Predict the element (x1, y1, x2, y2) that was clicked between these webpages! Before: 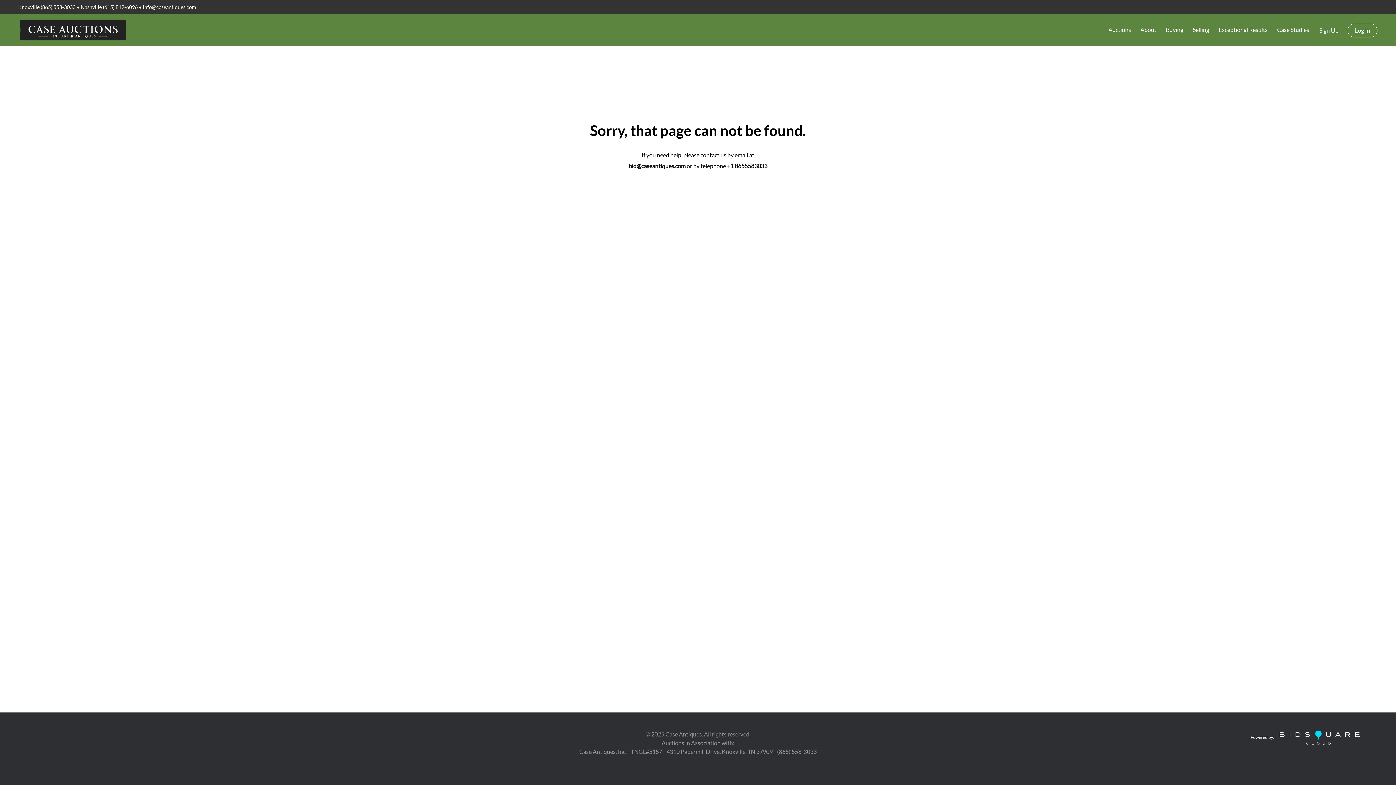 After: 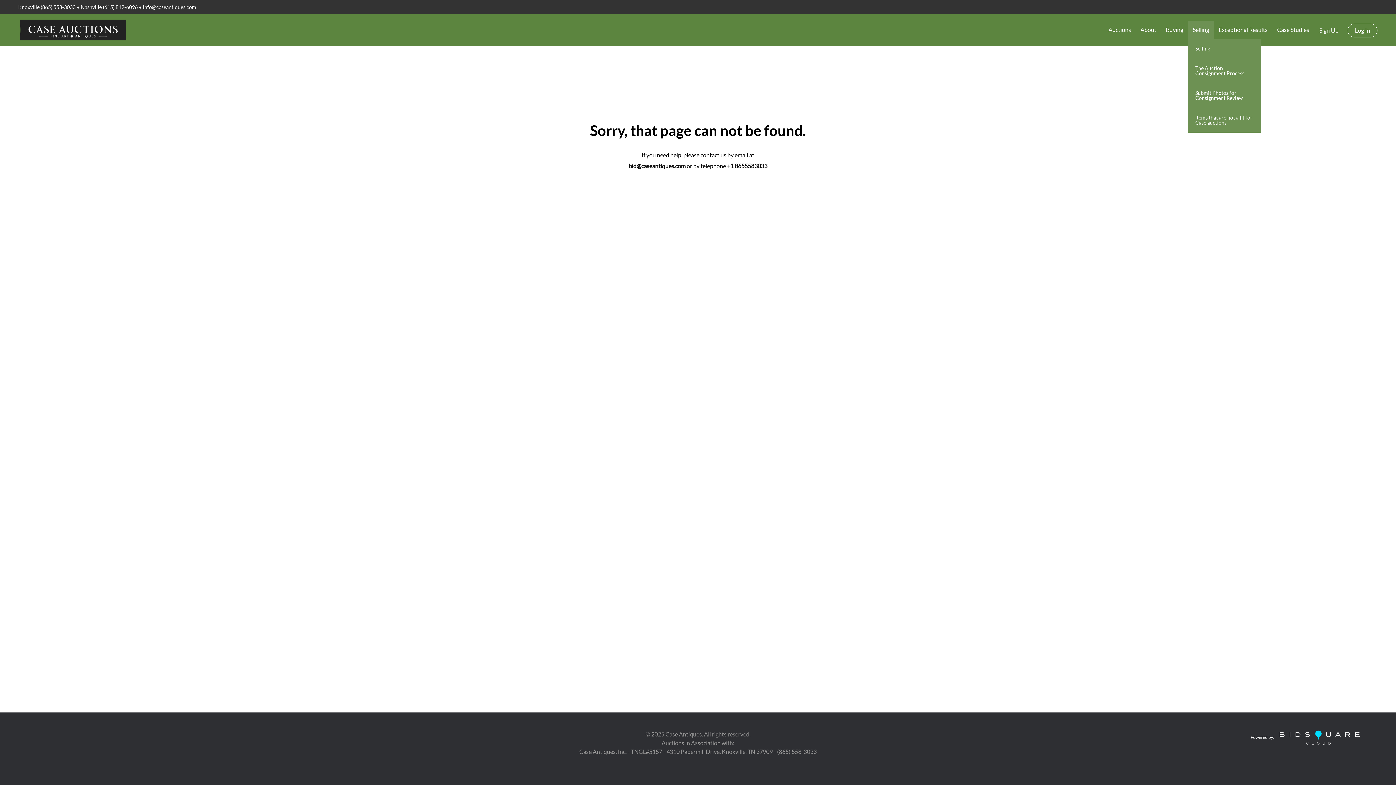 Action: bbox: (1188, 20, 1214, 39) label: Selling